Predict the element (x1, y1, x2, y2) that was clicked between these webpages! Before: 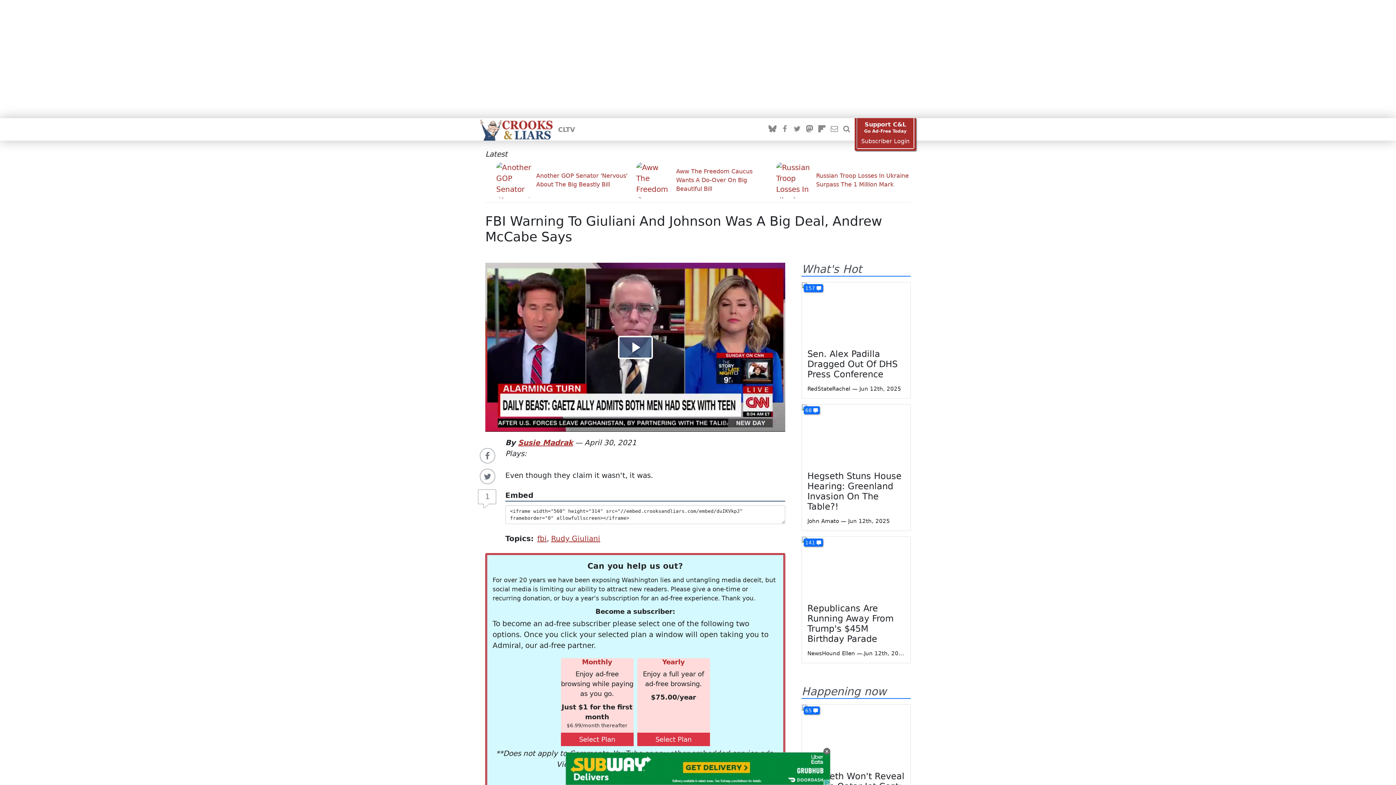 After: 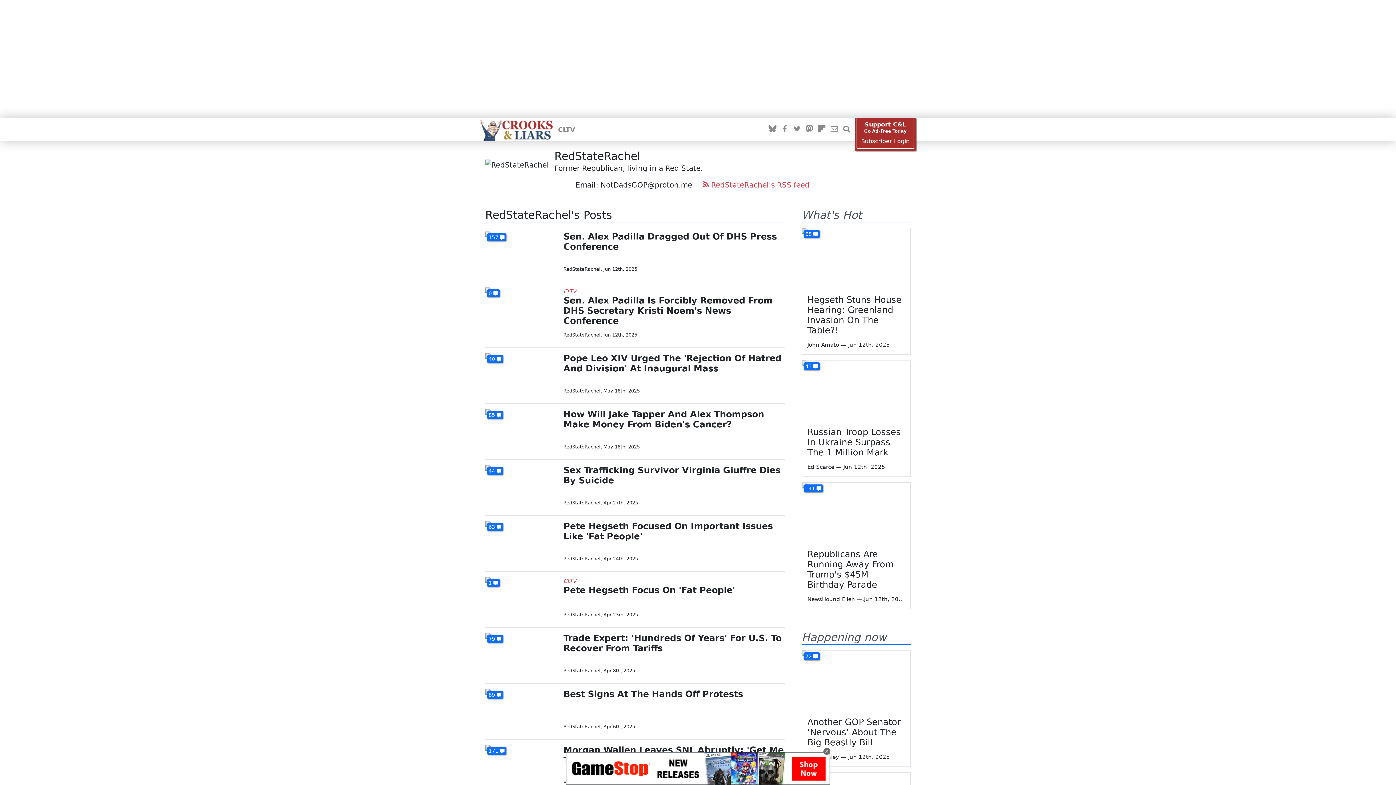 Action: bbox: (807, 385, 850, 392) label: RedStateRachel